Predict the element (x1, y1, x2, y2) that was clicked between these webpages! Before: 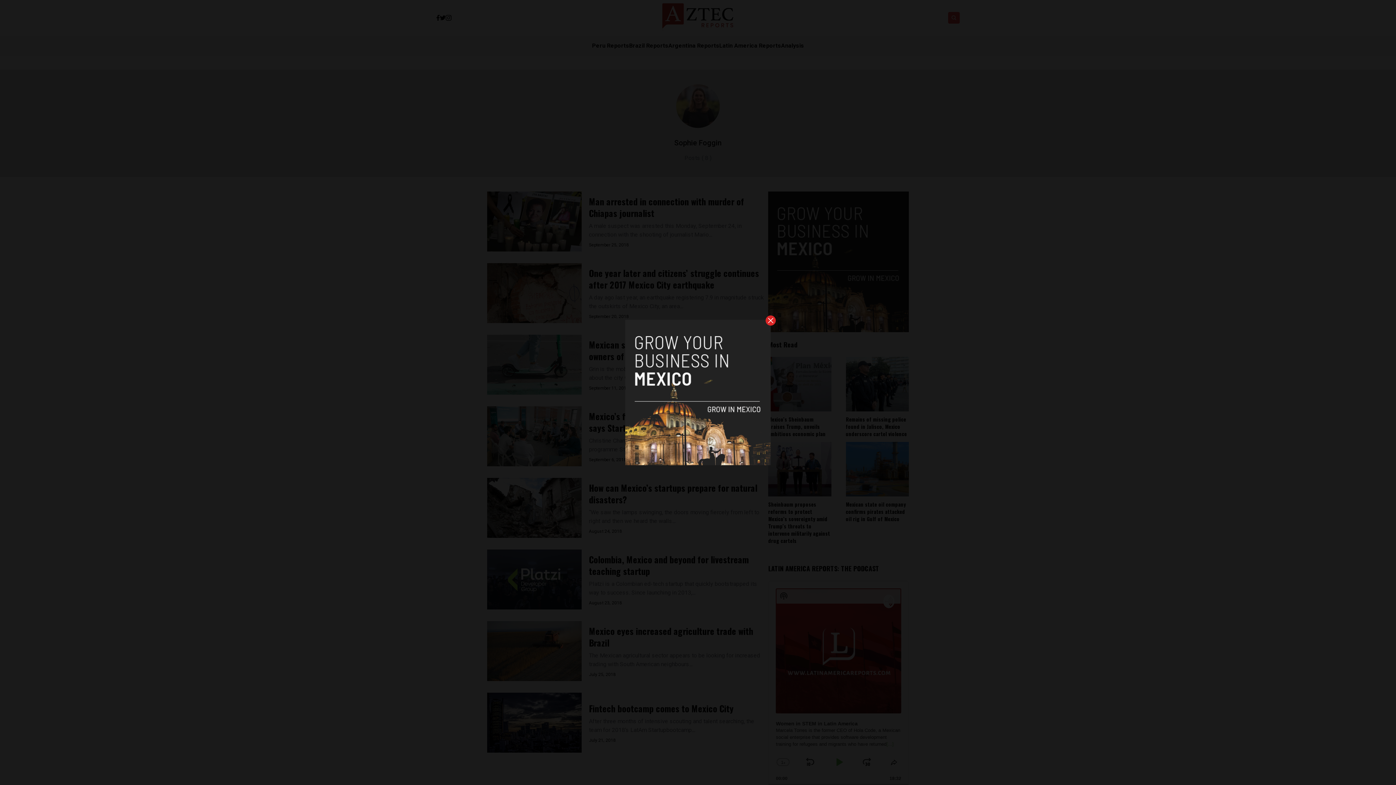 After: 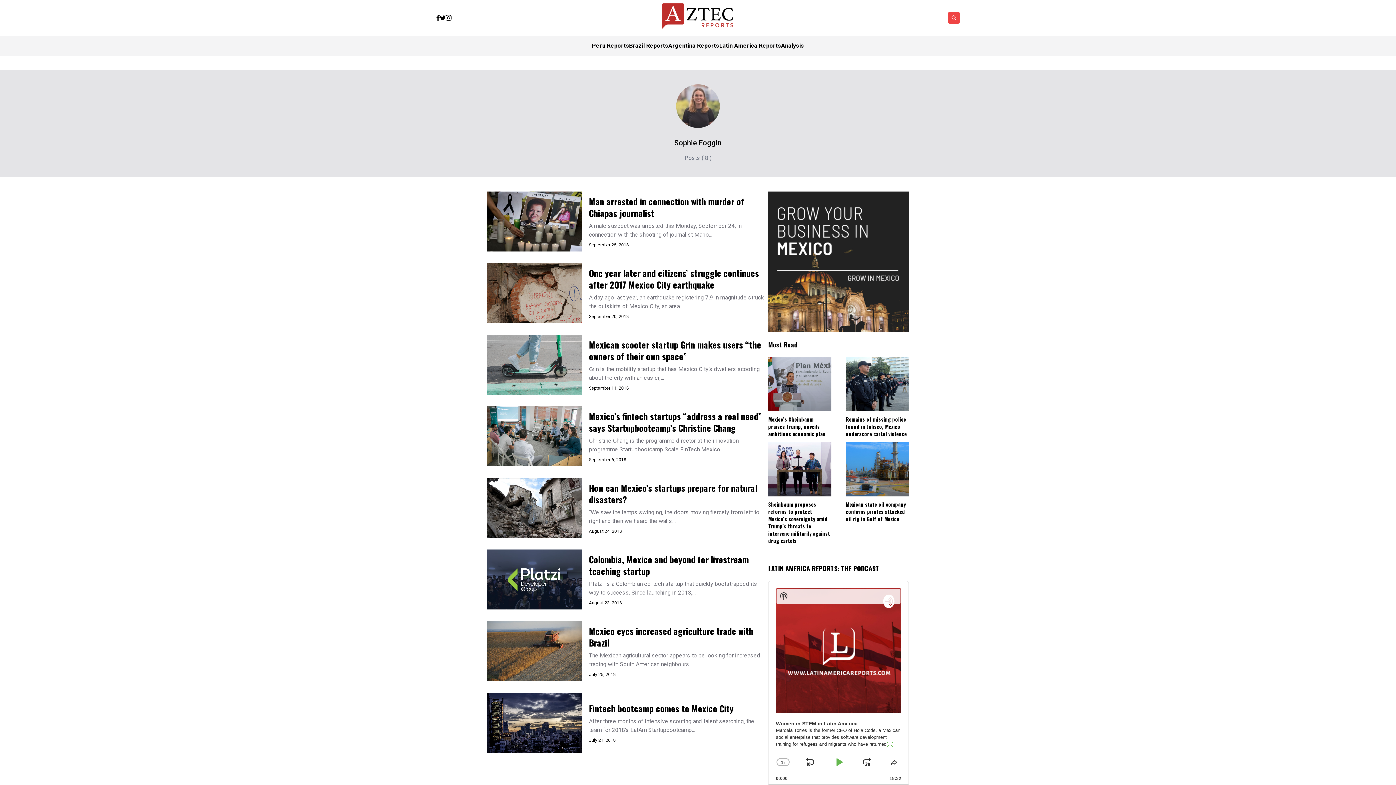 Action: bbox: (765, 315, 776, 325)